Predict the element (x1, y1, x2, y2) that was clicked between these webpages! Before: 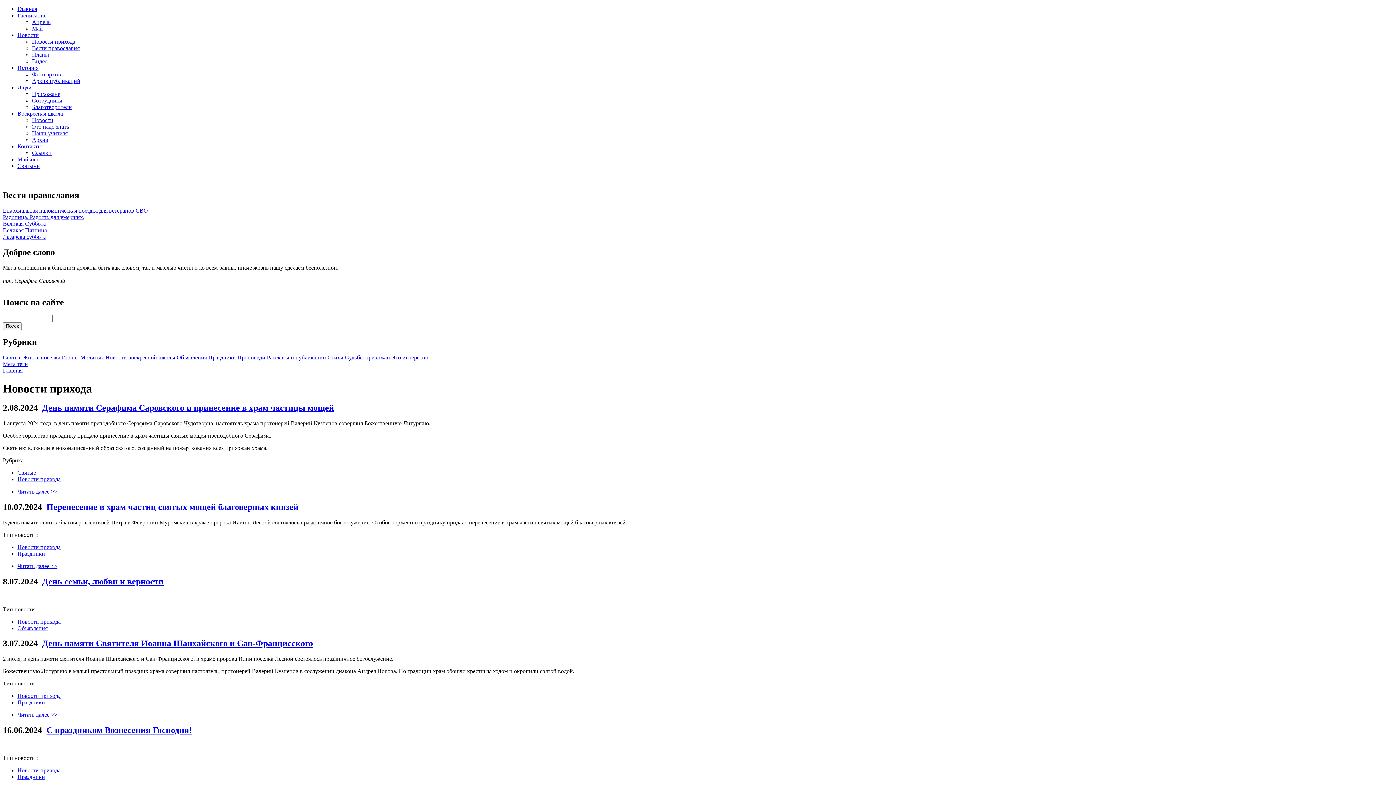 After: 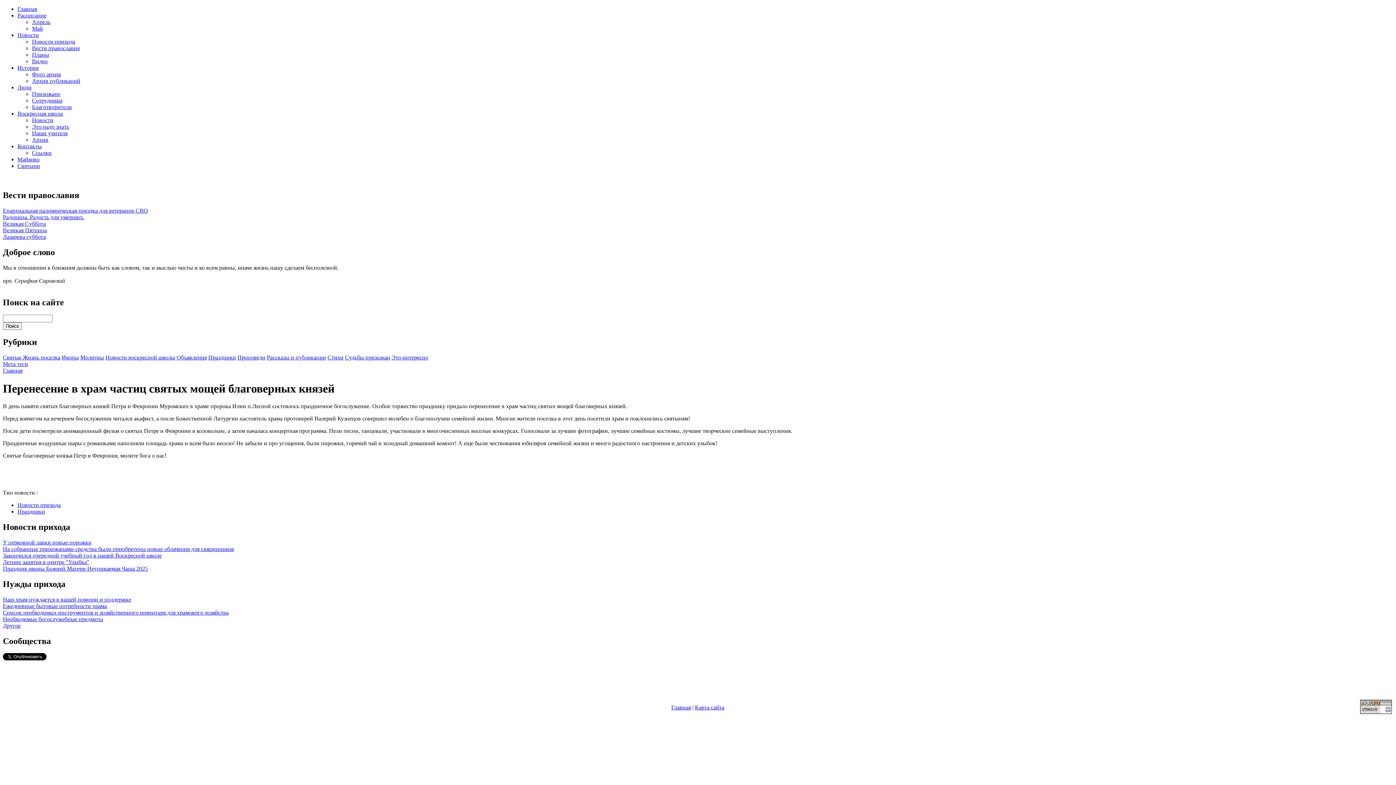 Action: bbox: (17, 563, 57, 569) label: Читать далее >>